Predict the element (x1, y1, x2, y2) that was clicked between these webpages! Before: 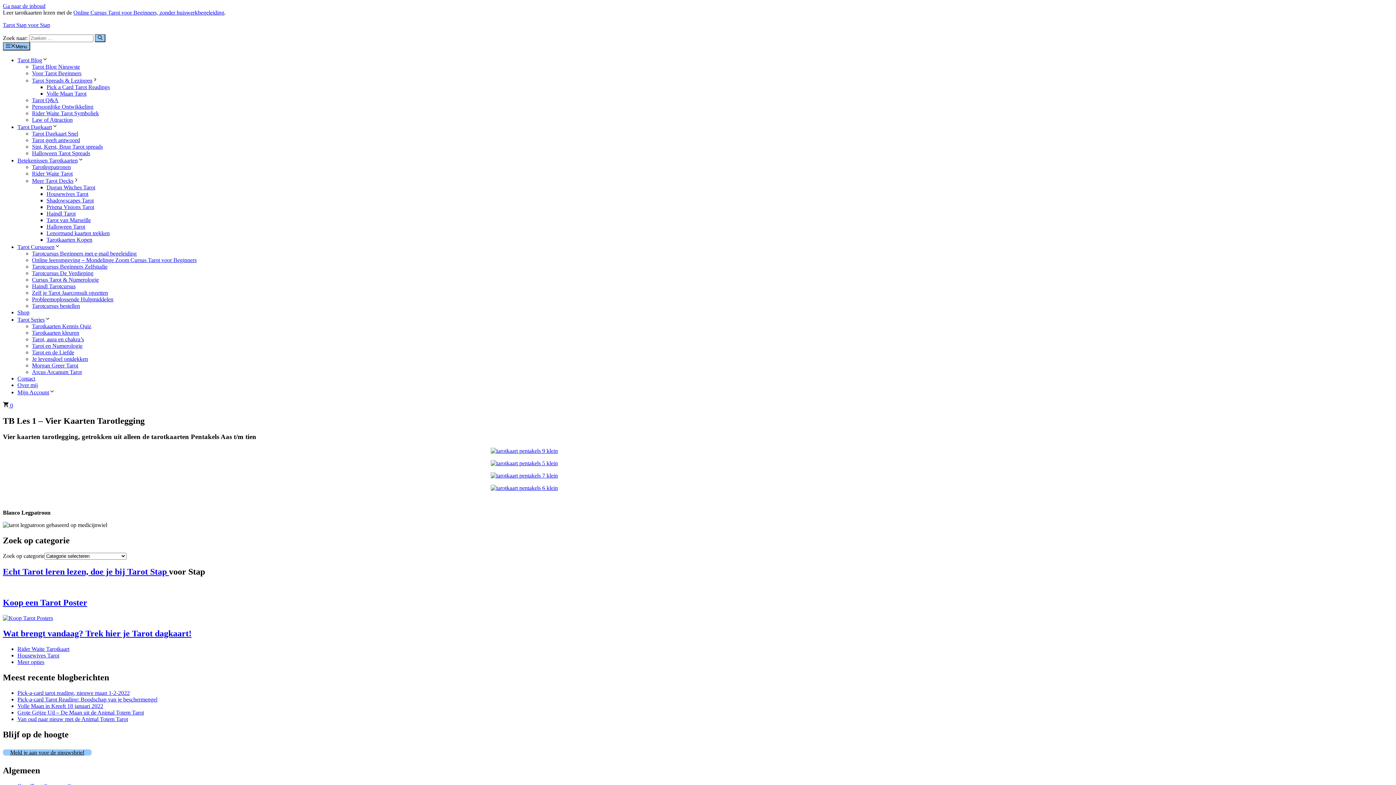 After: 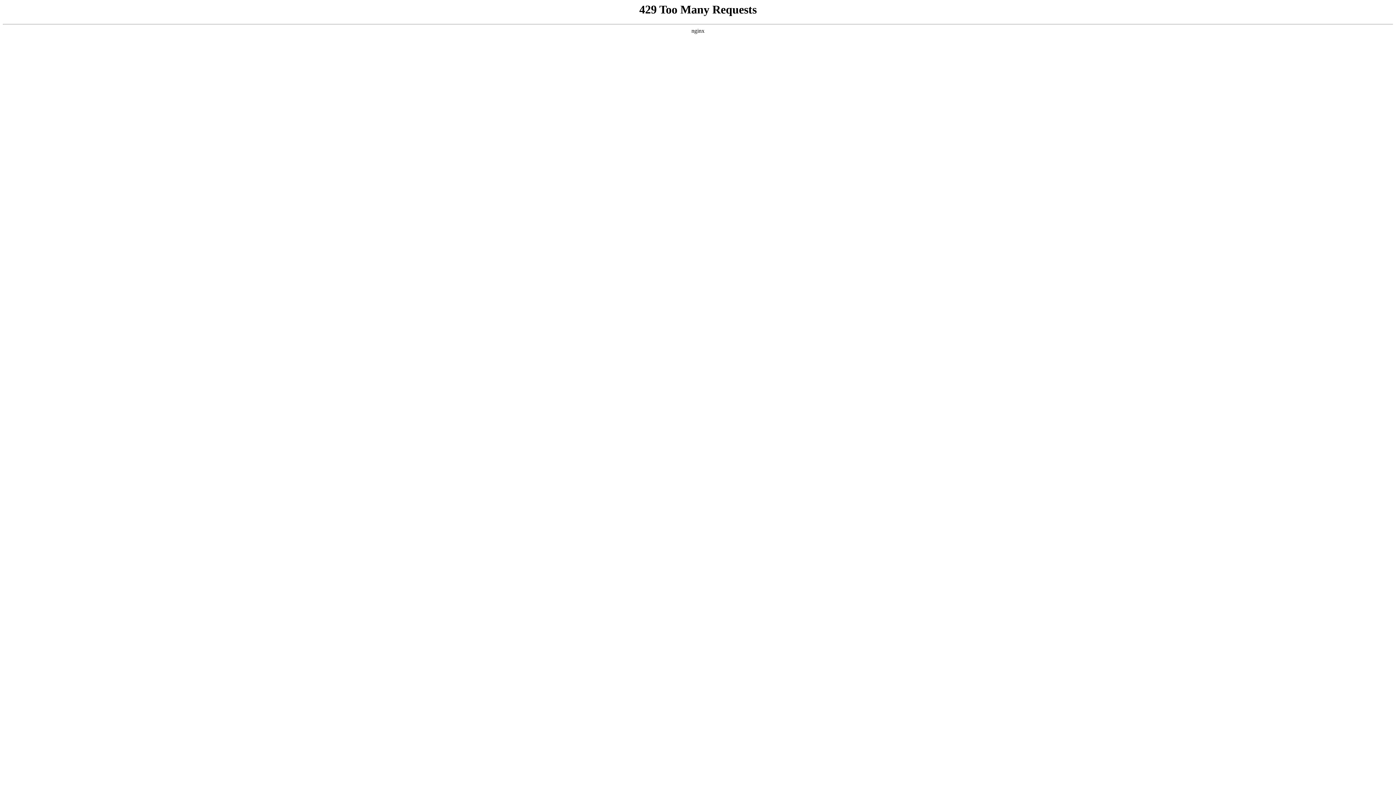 Action: label: Volle Maan in Kreeft 18 januari 2022 bbox: (17, 703, 103, 709)